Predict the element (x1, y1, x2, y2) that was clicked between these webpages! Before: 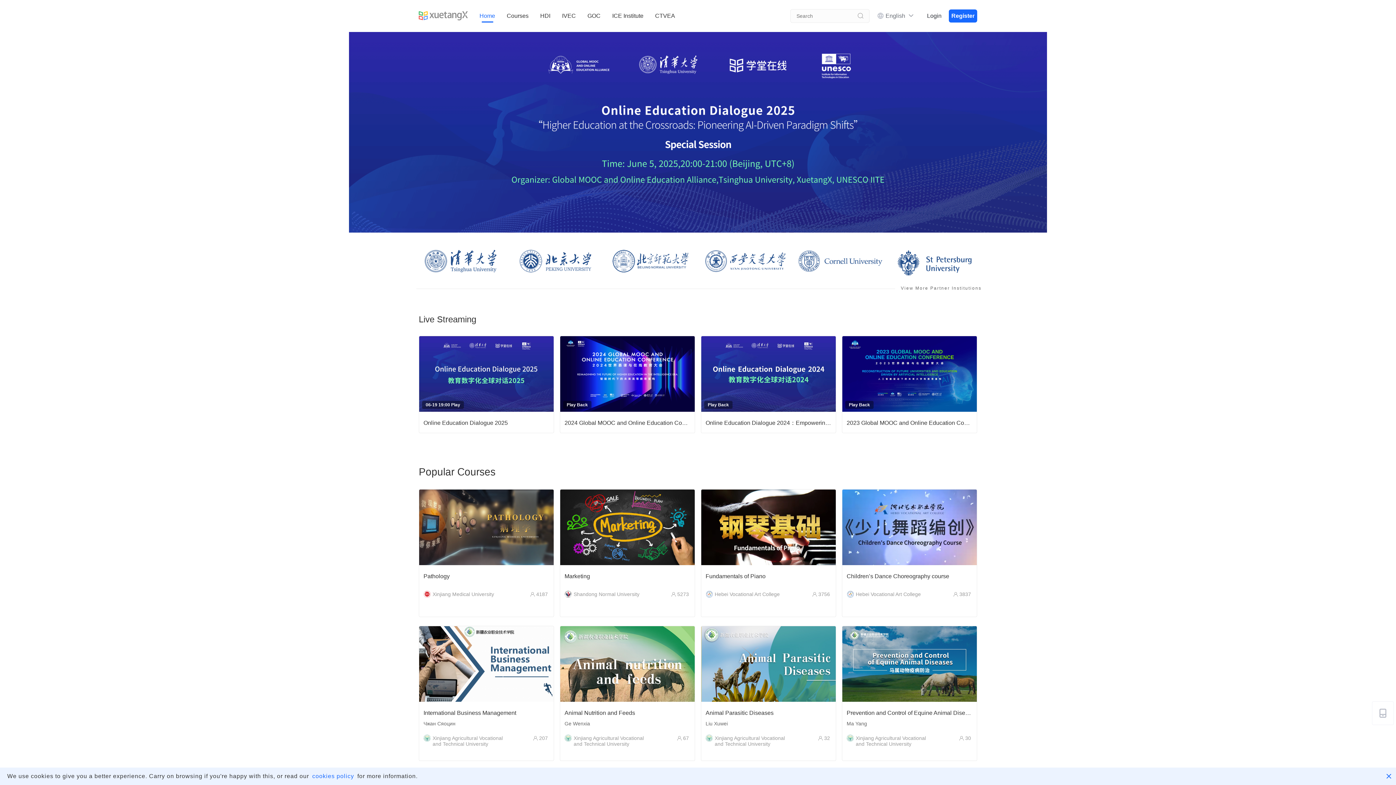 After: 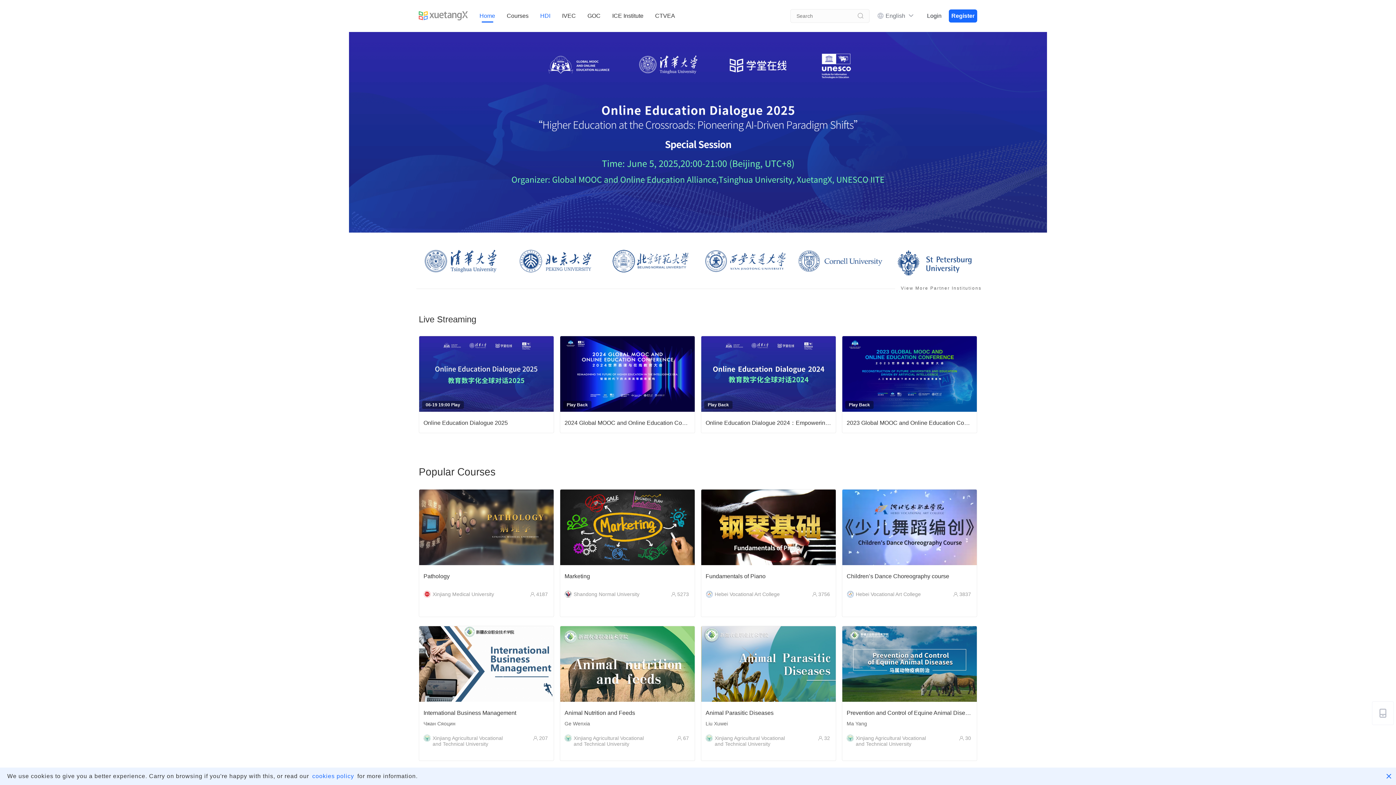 Action: bbox: (540, 12, 550, 22) label: HDI